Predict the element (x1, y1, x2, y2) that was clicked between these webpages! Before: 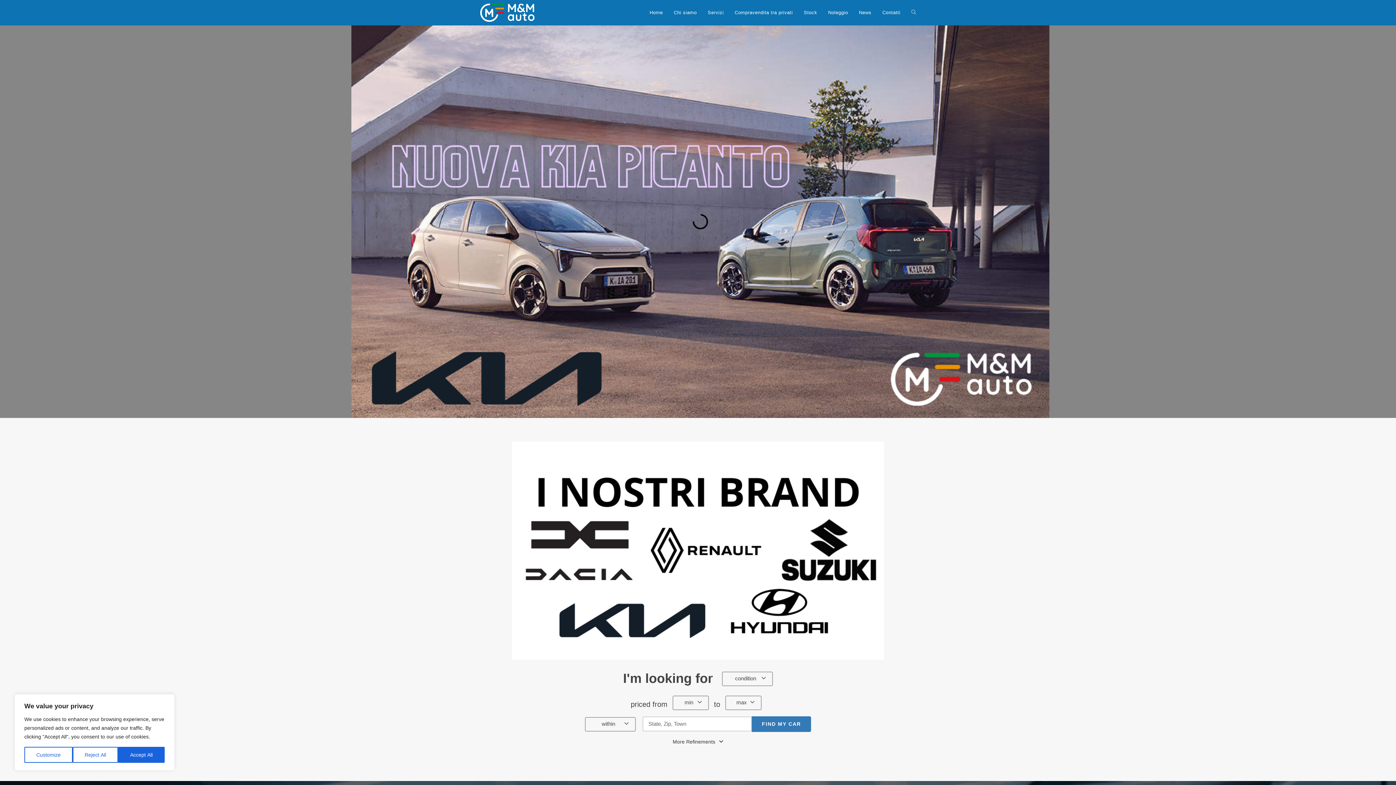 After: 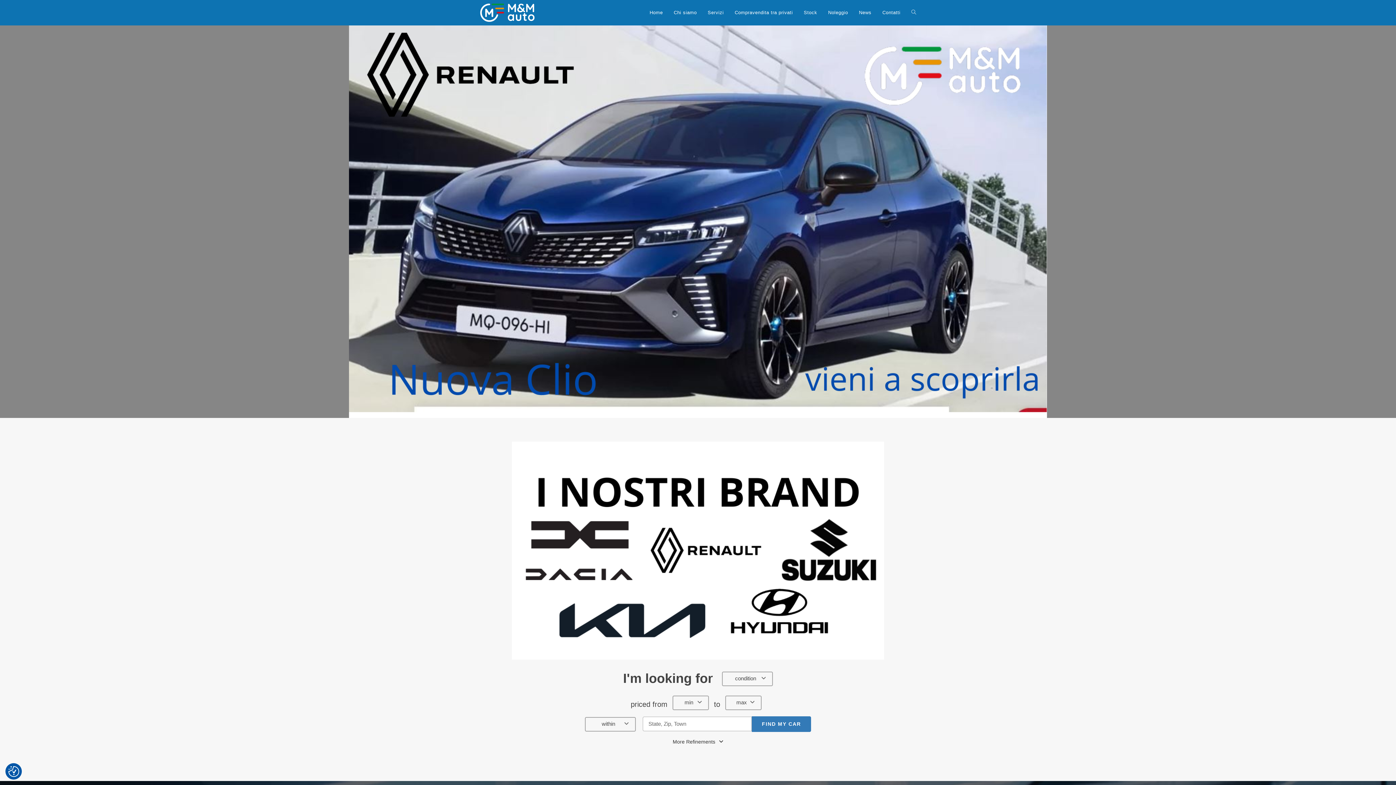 Action: bbox: (118, 747, 164, 763) label: Accept All